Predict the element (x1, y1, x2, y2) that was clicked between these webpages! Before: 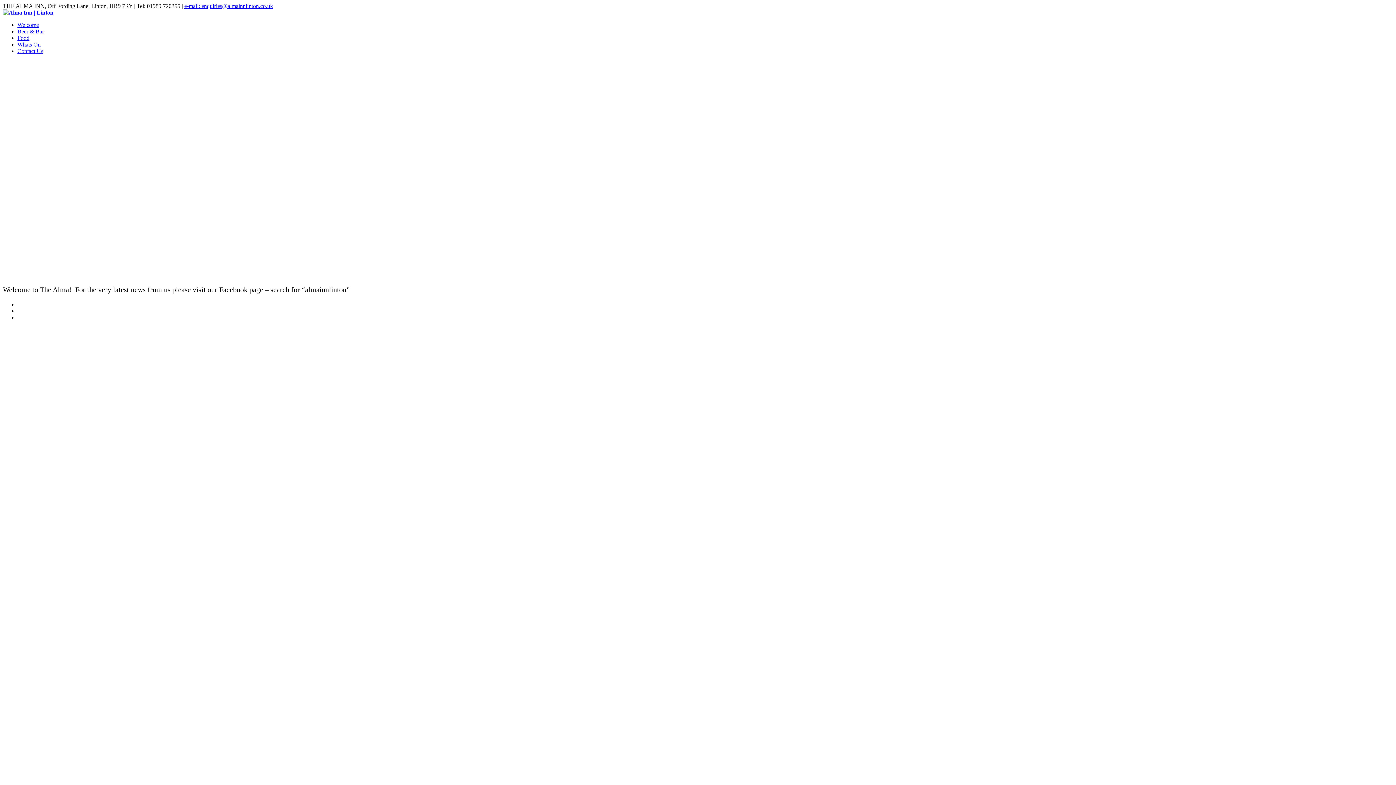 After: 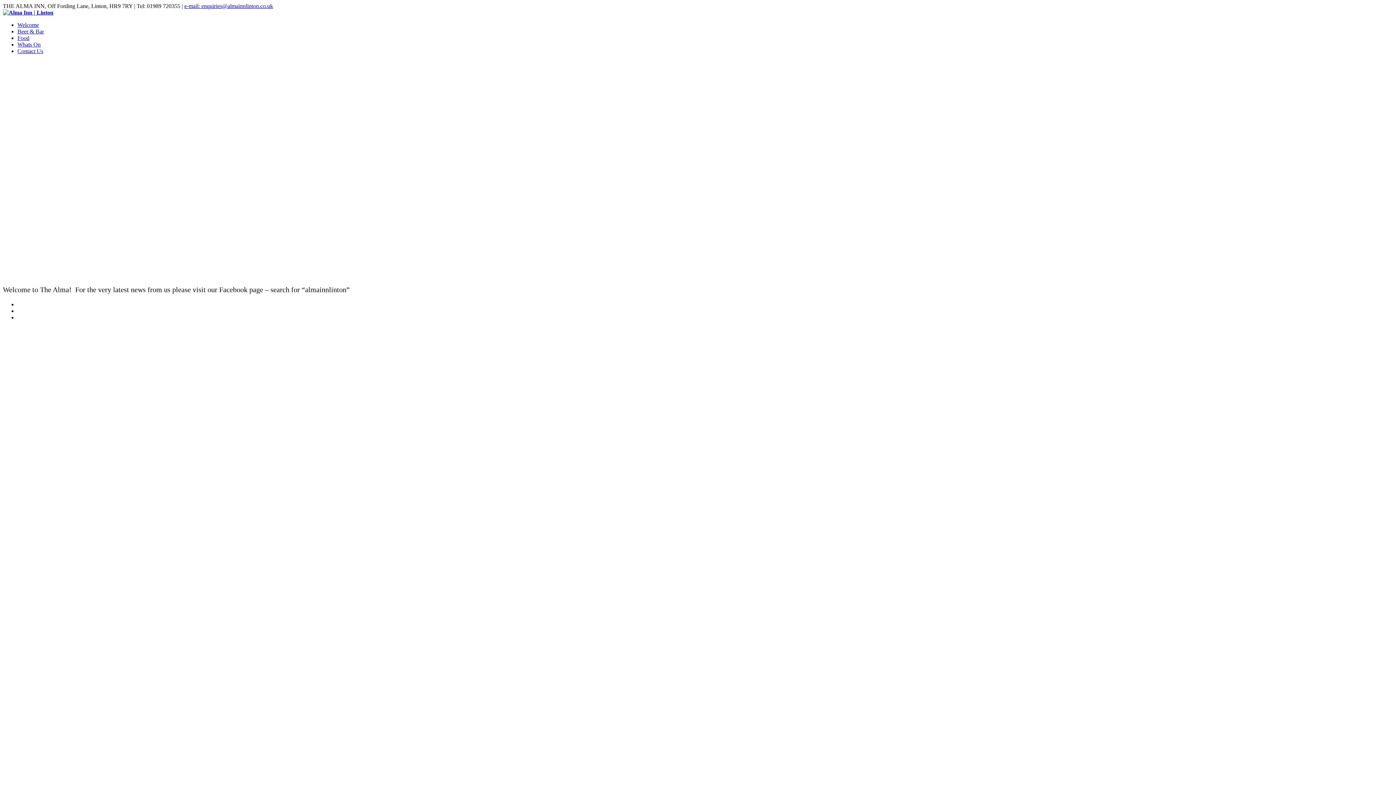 Action: label: Welcome bbox: (17, 21, 38, 28)